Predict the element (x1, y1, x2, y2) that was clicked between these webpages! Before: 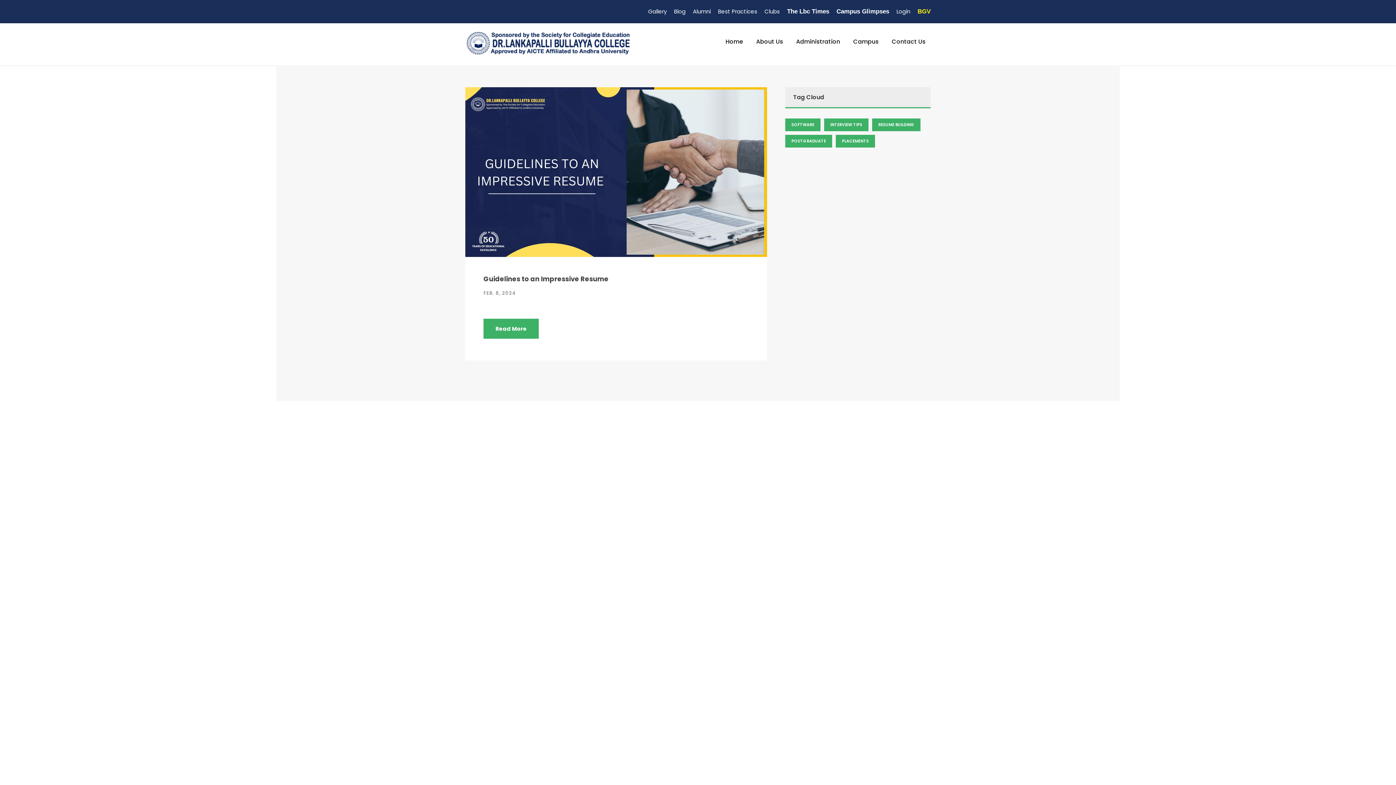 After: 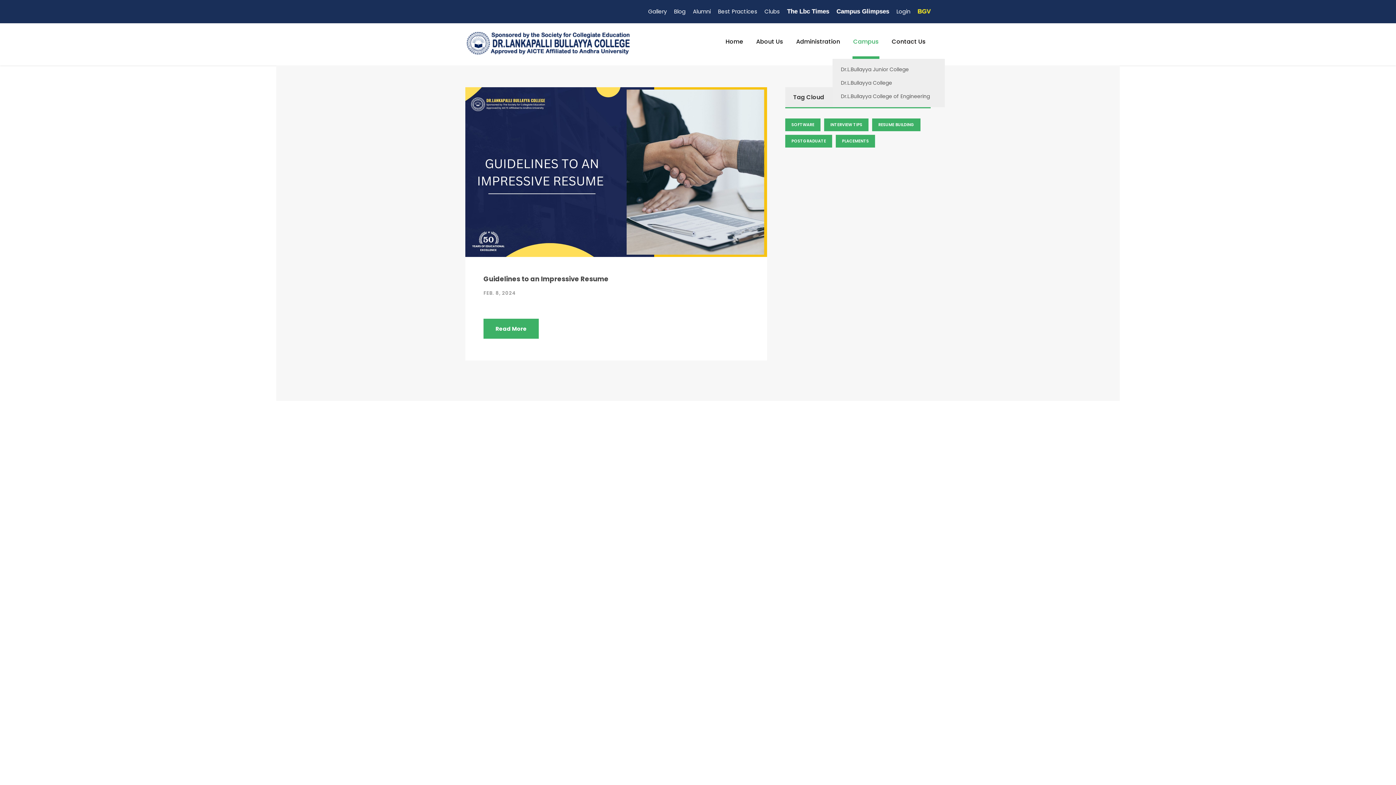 Action: label: Campus bbox: (853, 36, 878, 58)